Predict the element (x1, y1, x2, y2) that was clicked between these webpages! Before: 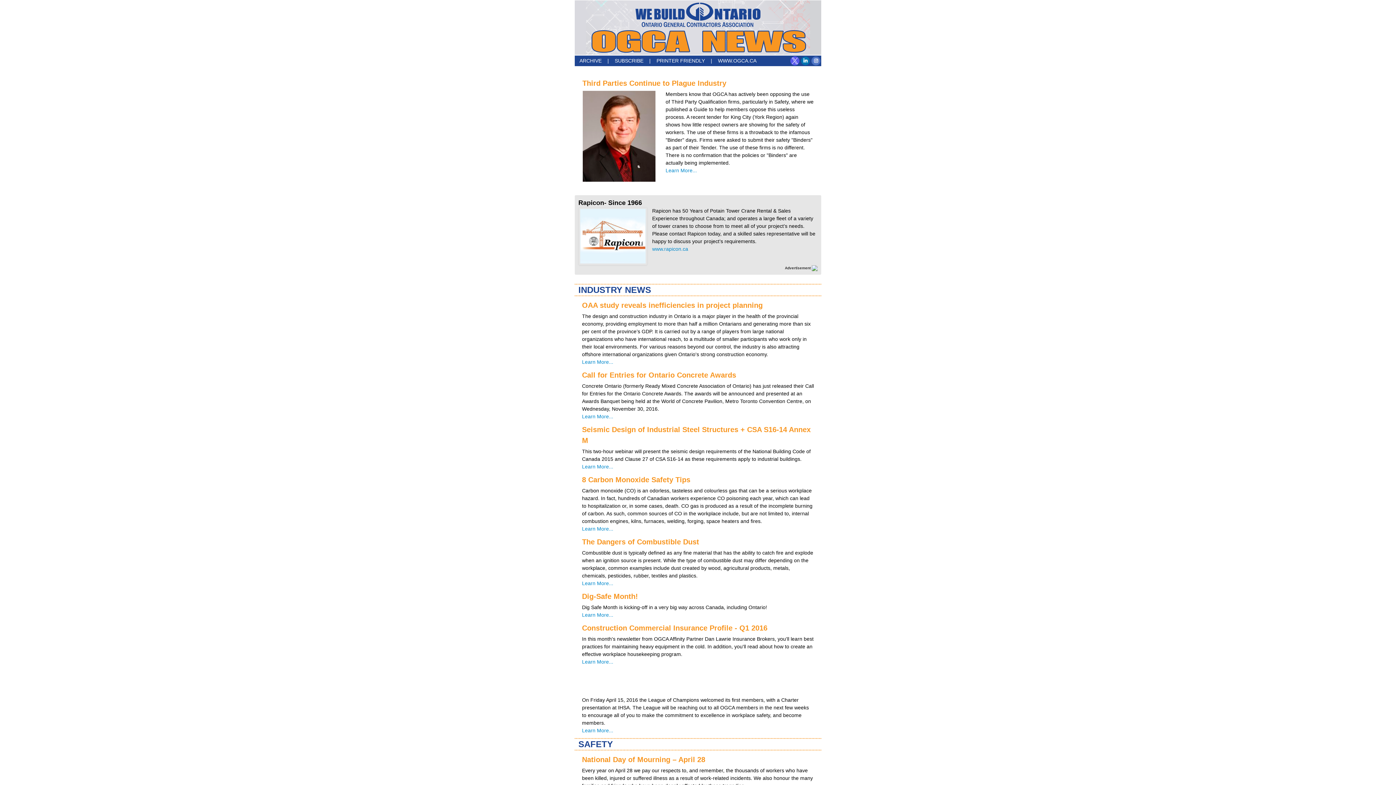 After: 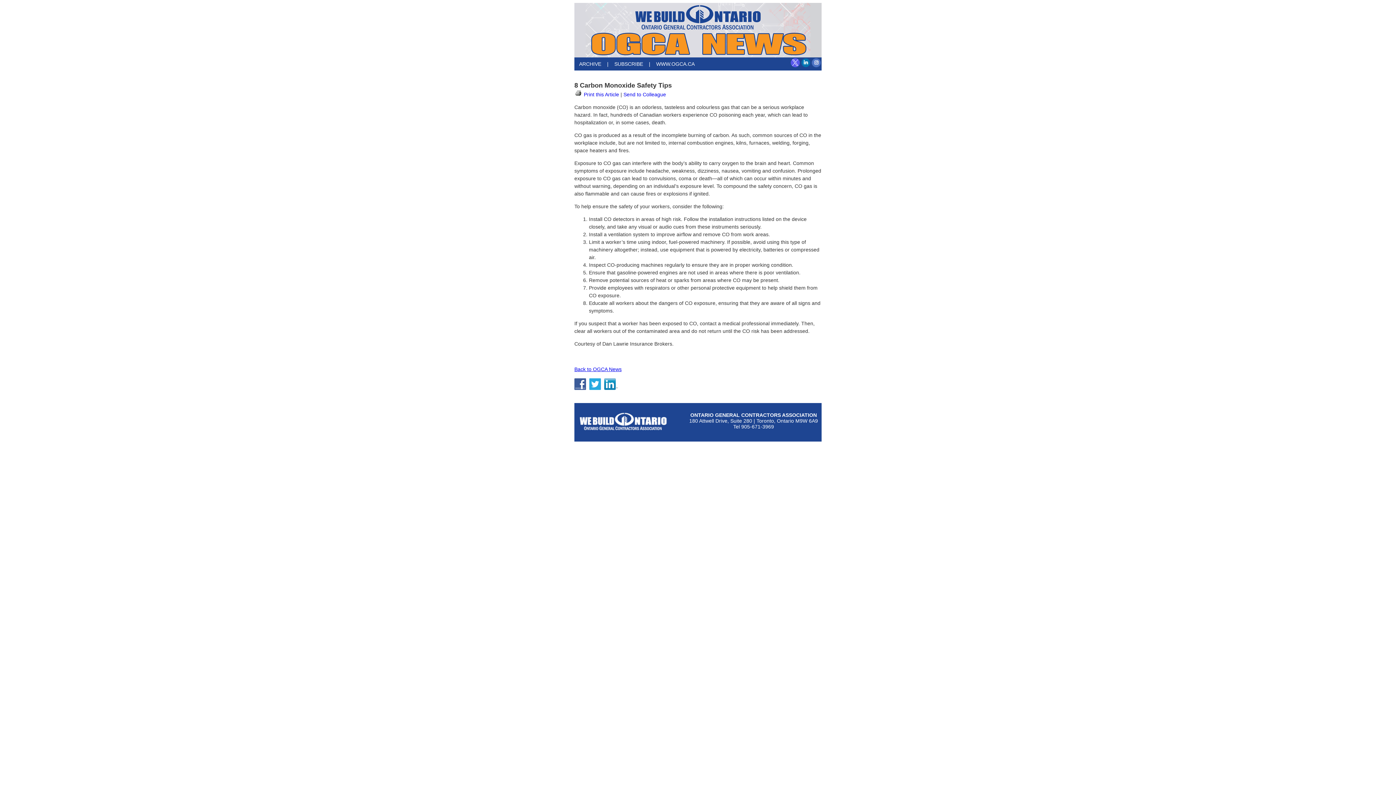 Action: bbox: (582, 476, 690, 484) label: 8 Carbon Monoxide Safety Tips